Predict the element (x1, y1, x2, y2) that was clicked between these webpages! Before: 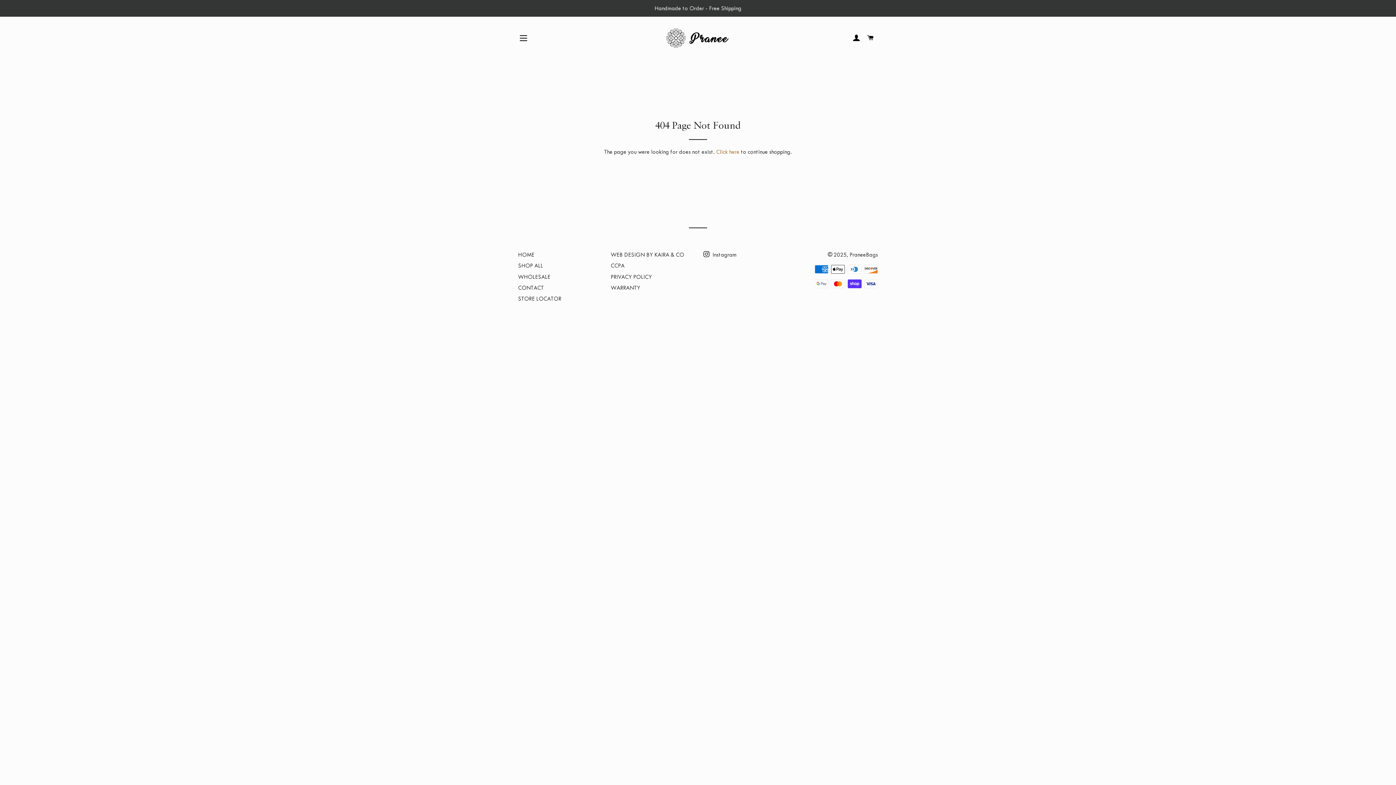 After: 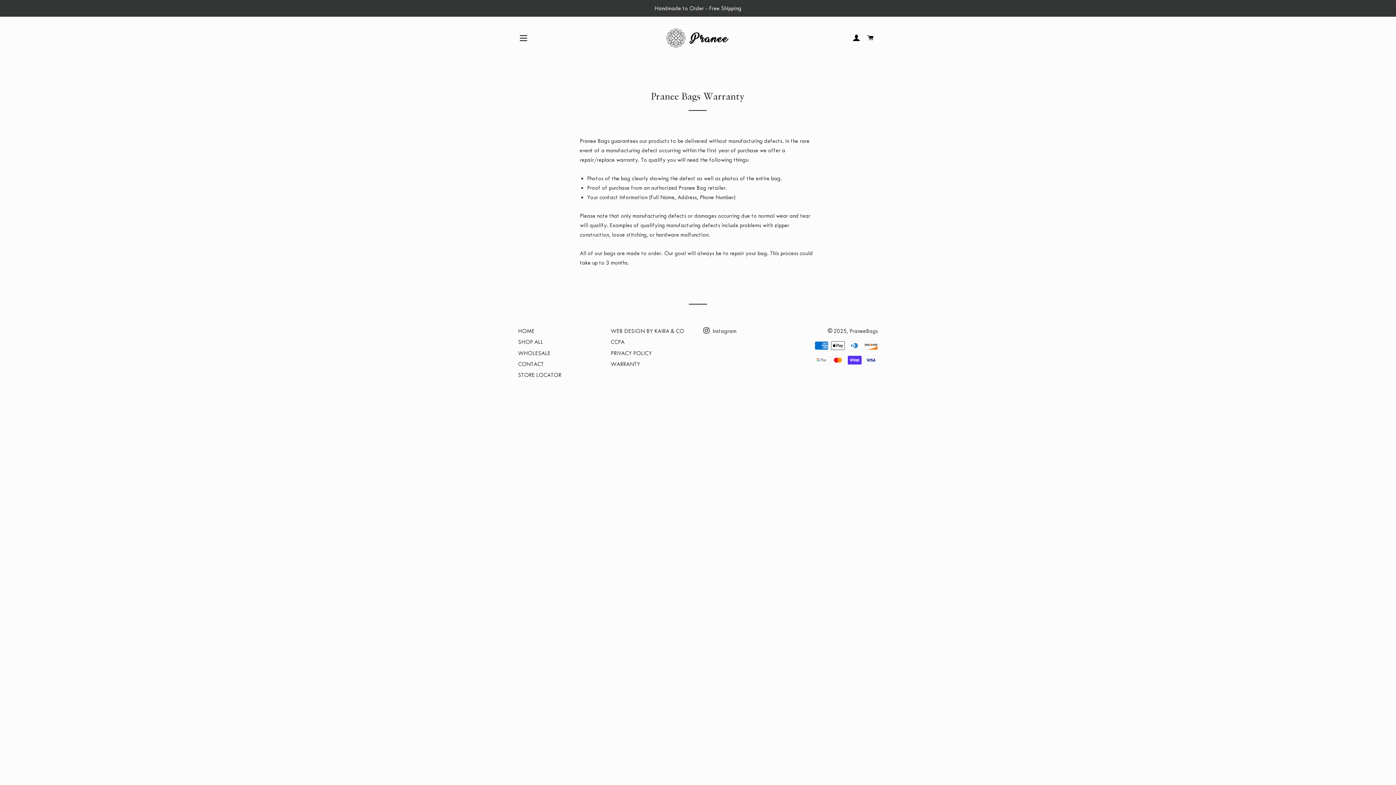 Action: label: WARRANTY bbox: (610, 284, 640, 291)